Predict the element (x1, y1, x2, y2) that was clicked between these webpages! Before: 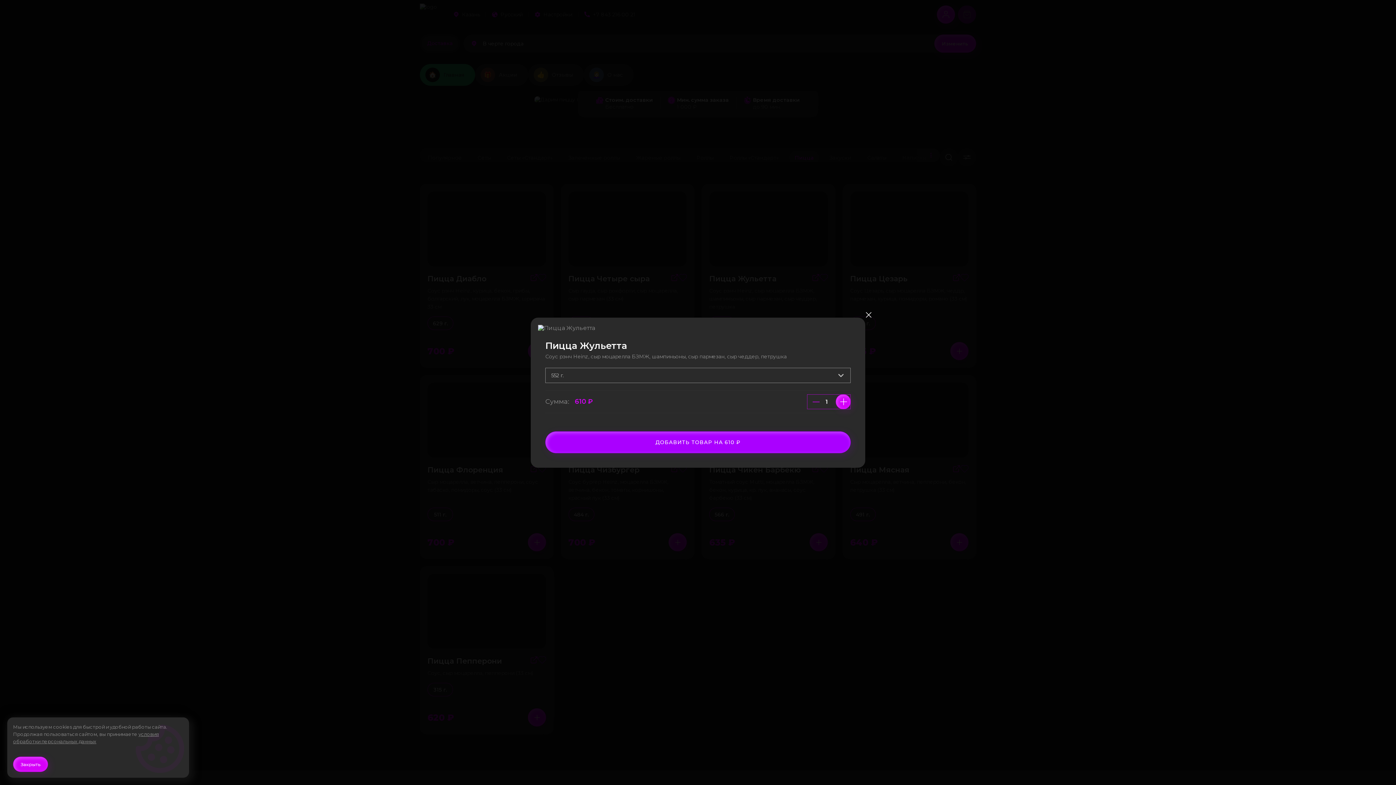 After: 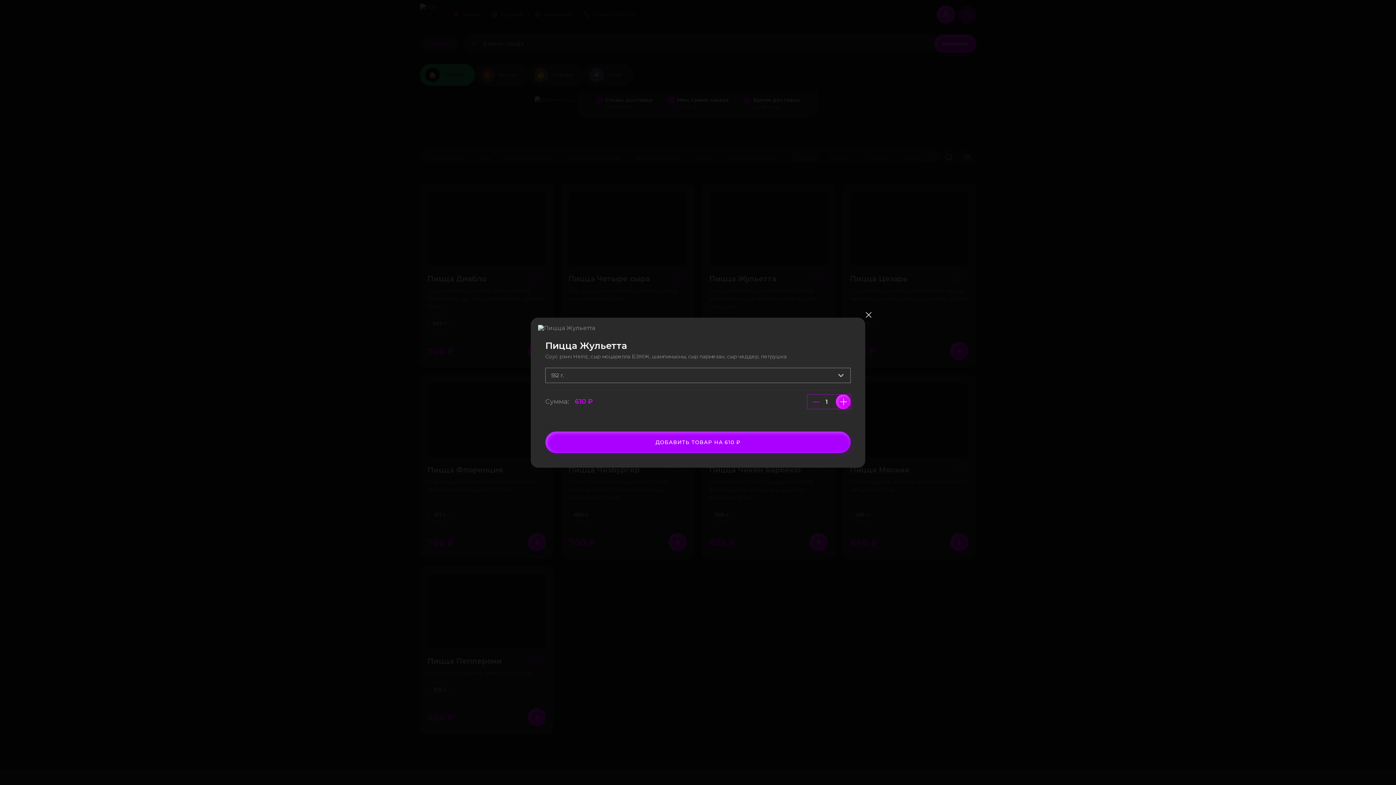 Action: bbox: (13, 757, 46, 772) label: Accept all cookies